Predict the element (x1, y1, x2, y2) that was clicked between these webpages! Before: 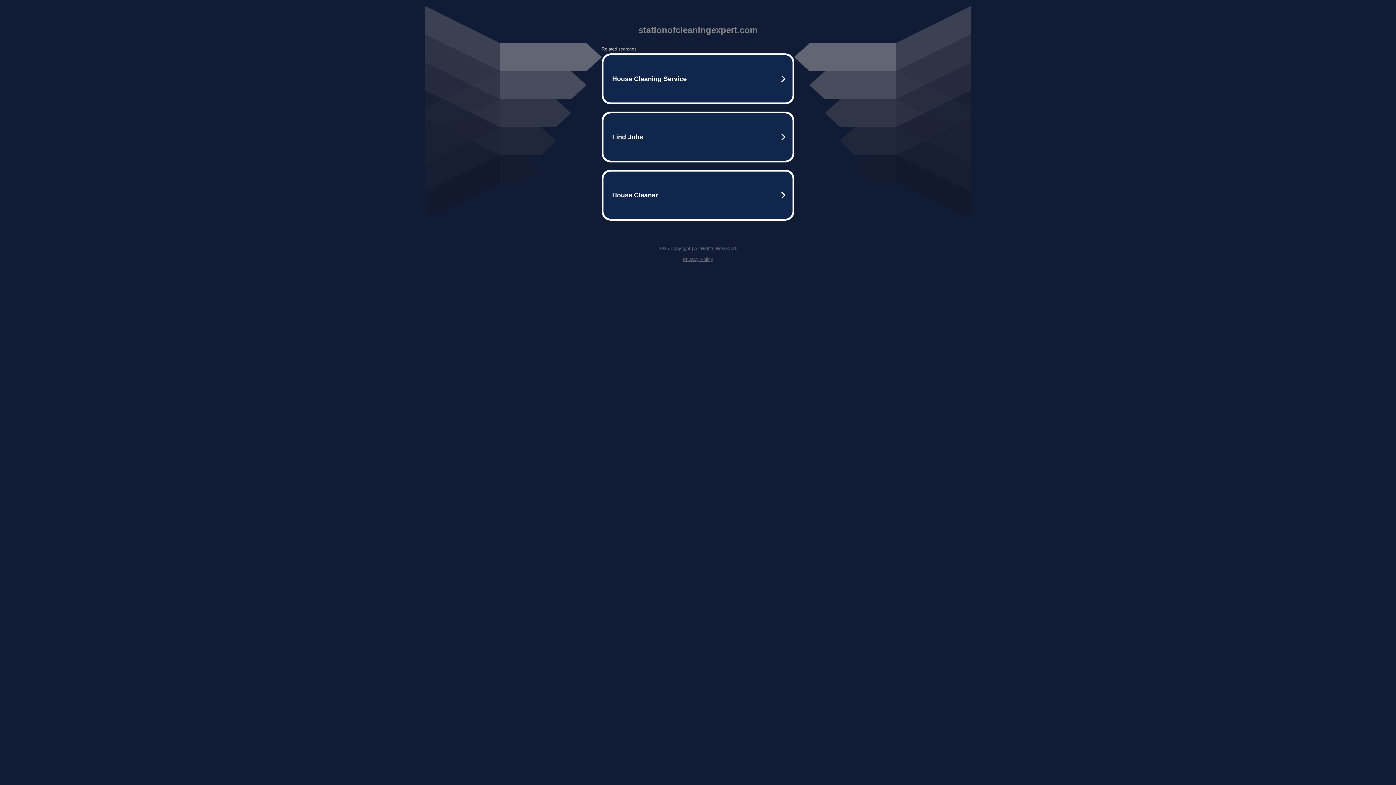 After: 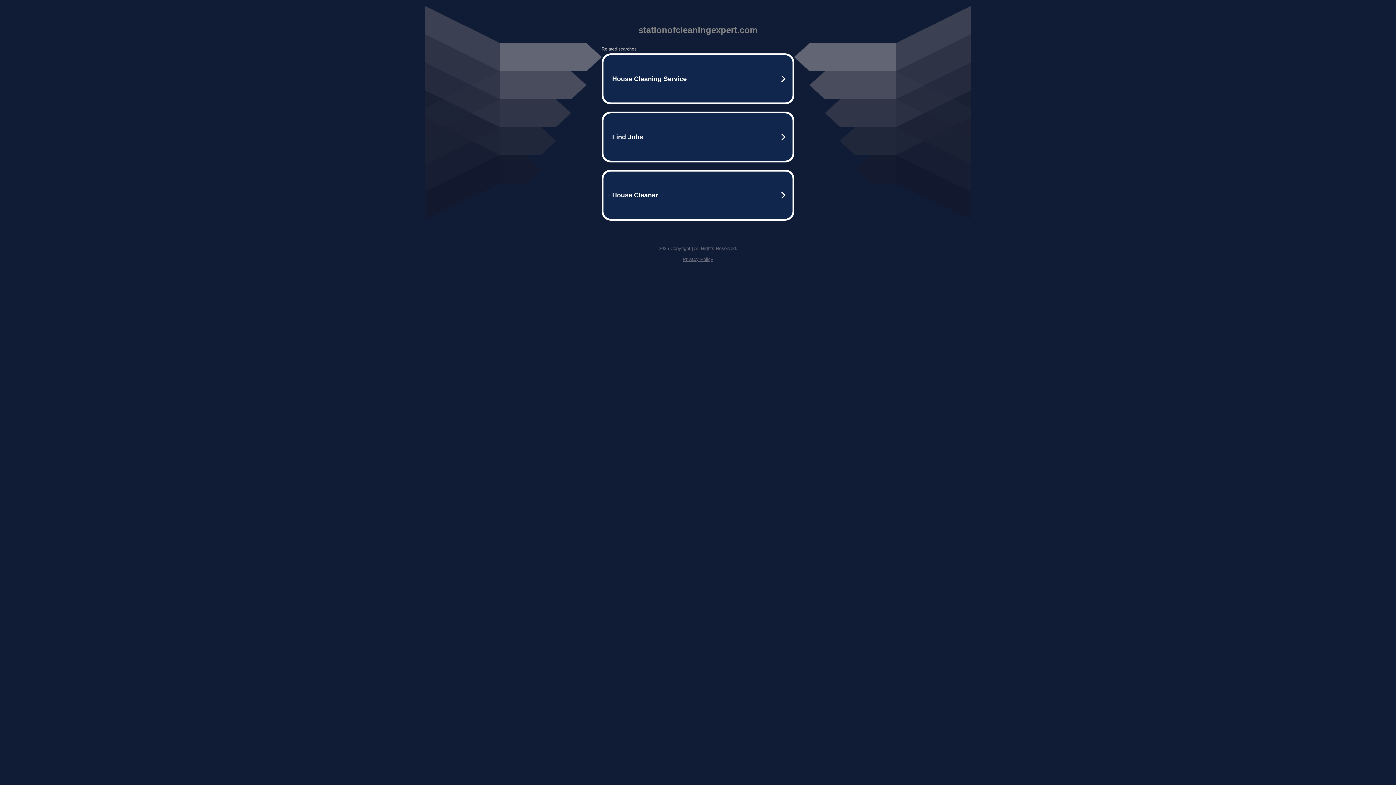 Action: bbox: (682, 256, 713, 262) label: Privacy Policy